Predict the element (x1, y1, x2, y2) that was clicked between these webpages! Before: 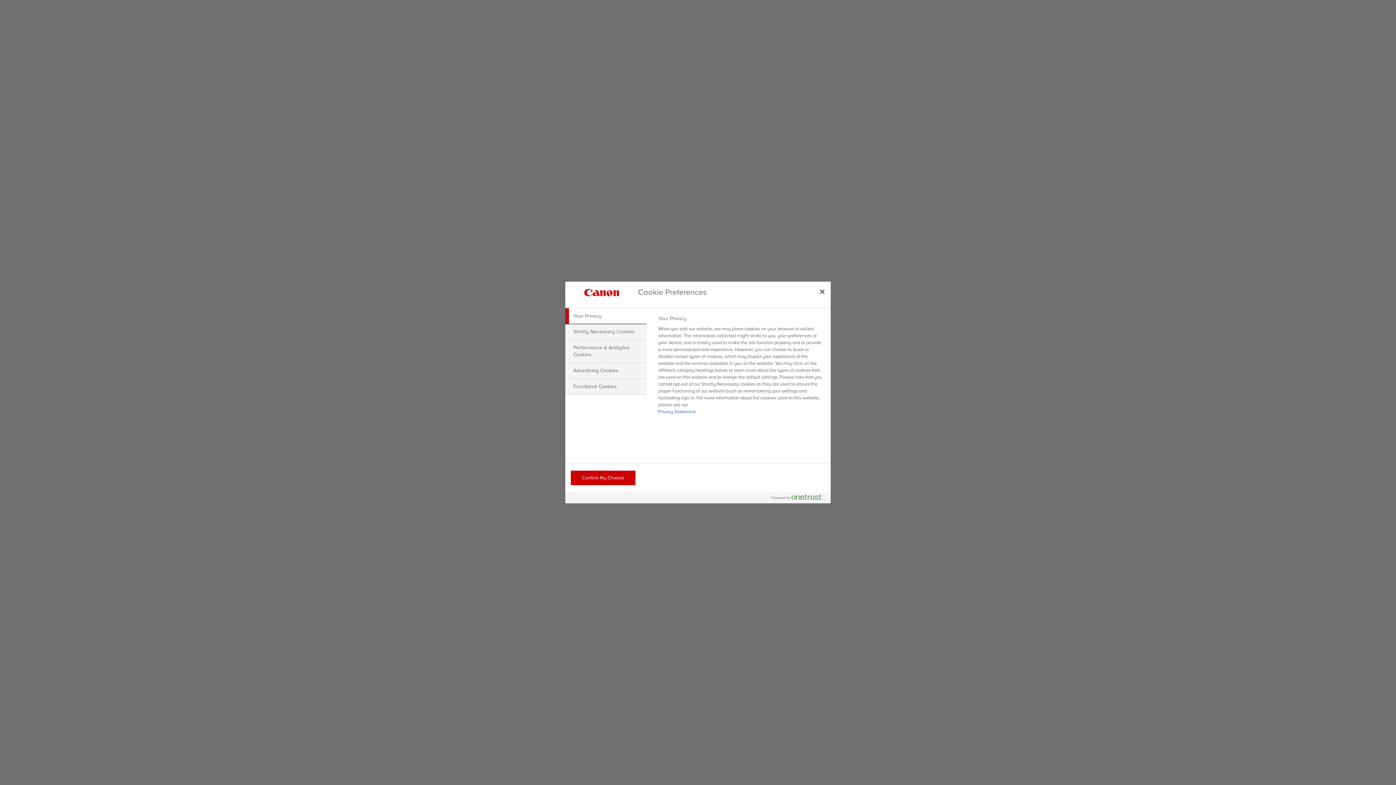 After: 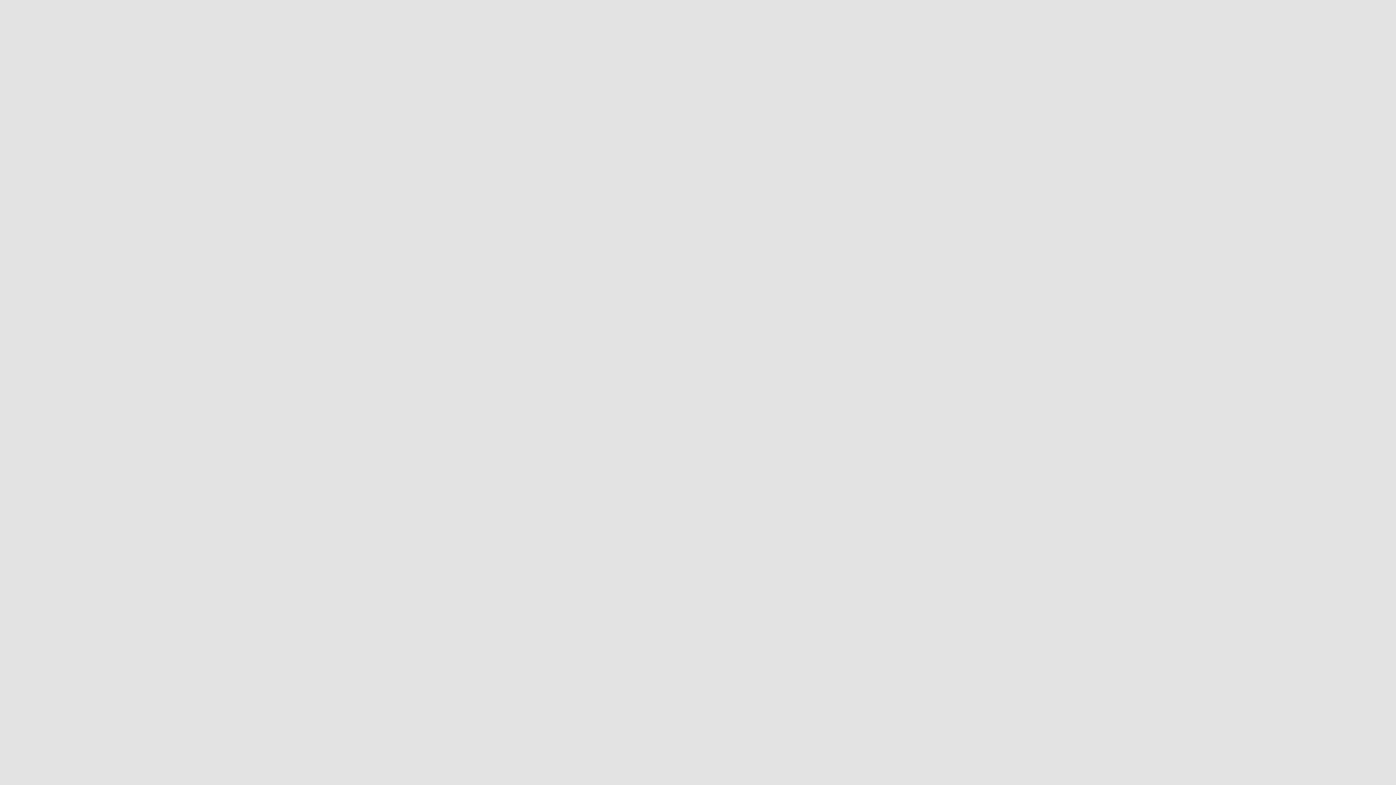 Action: bbox: (570, 470, 635, 485) label: Confirm My Choices